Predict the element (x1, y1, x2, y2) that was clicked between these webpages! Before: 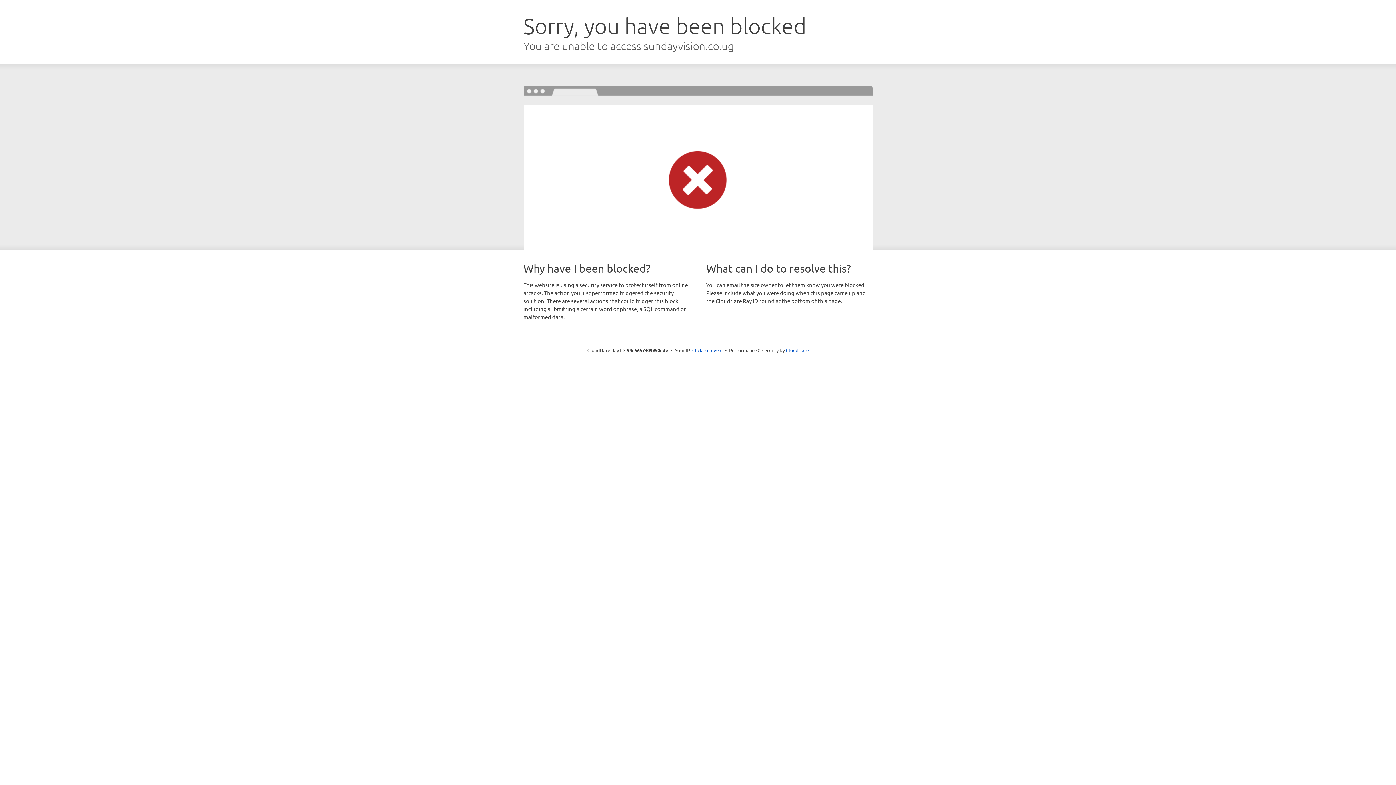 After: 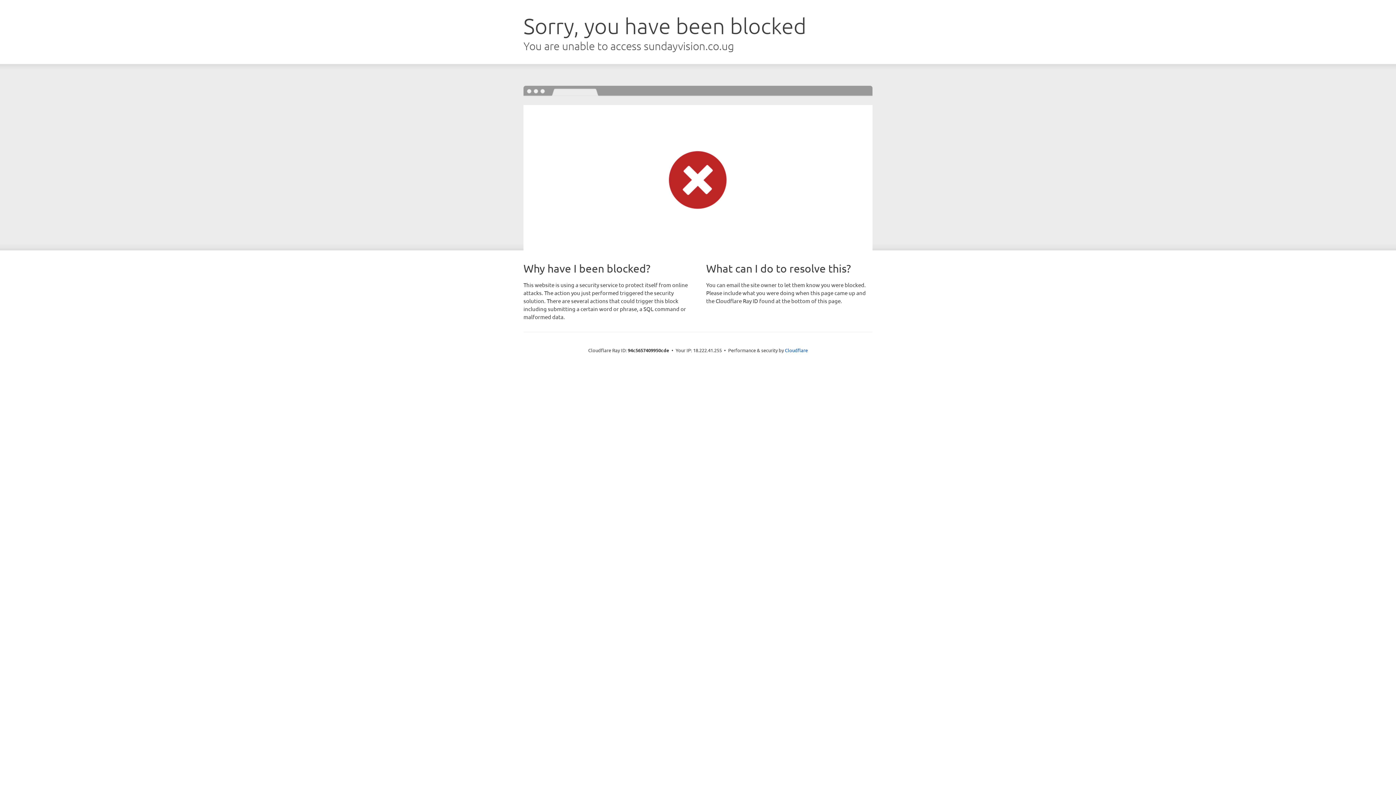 Action: bbox: (692, 346, 722, 353) label: Click to reveal